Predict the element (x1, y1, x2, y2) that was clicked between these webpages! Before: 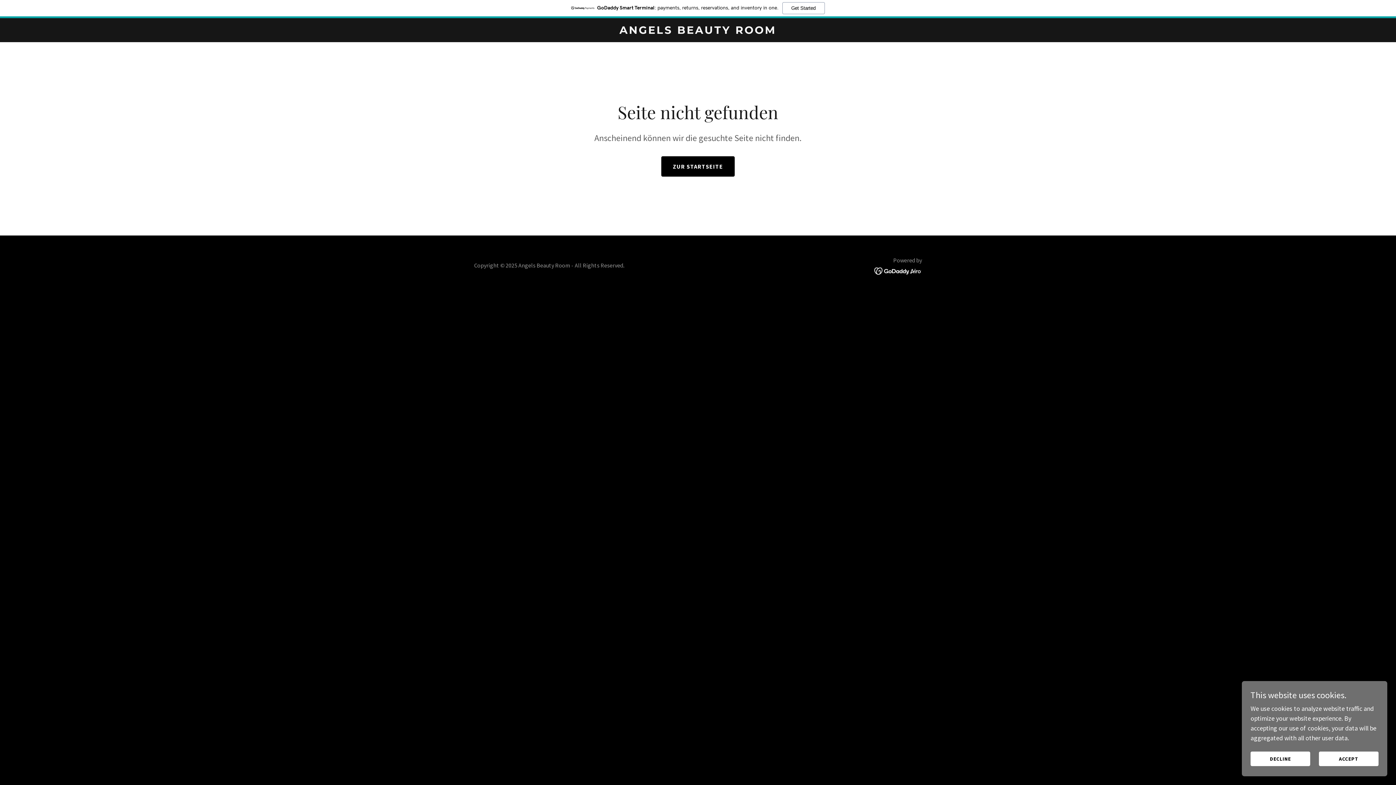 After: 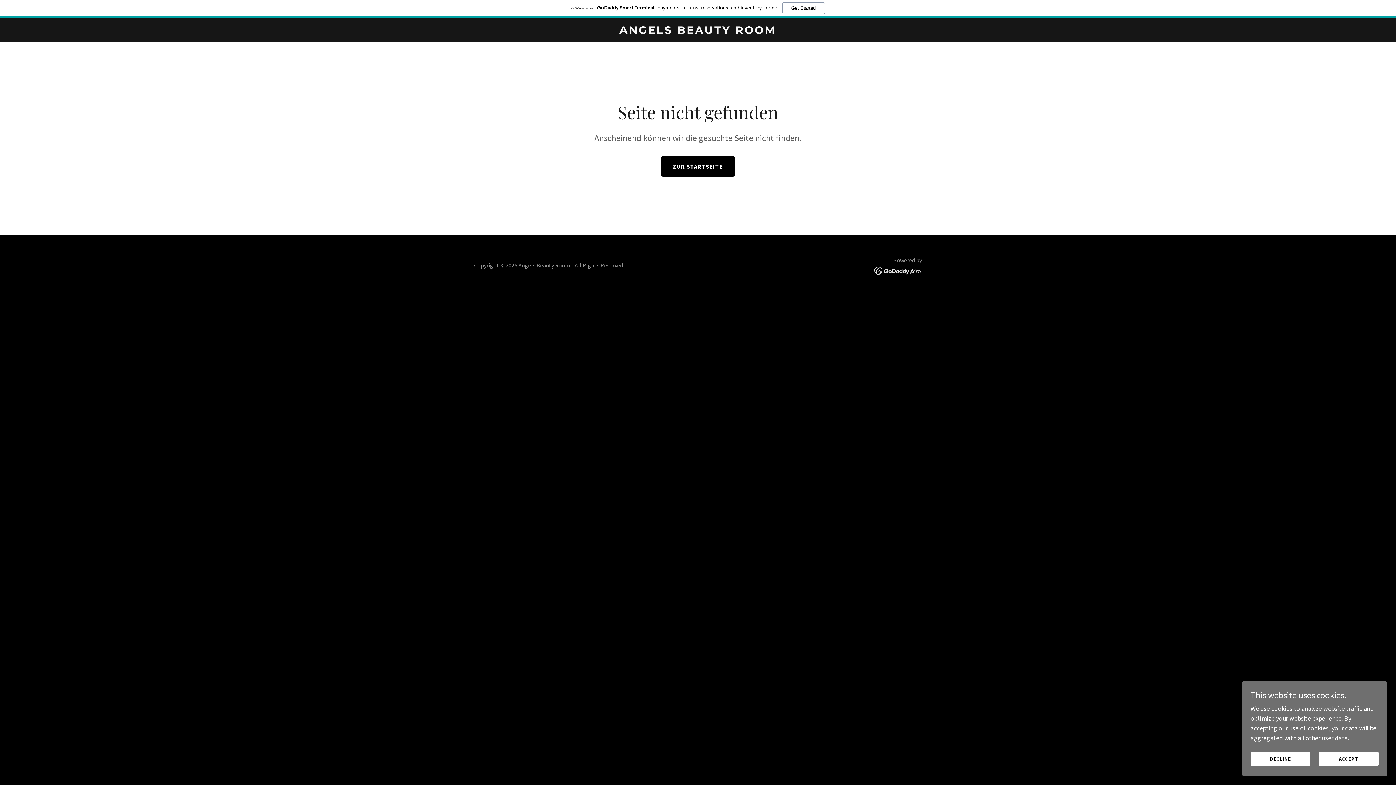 Action: label: GoDaddy Smart Terminal: payments, returns, reservations, and inventory in one.
Get Started bbox: (0, 0, 1396, 18)